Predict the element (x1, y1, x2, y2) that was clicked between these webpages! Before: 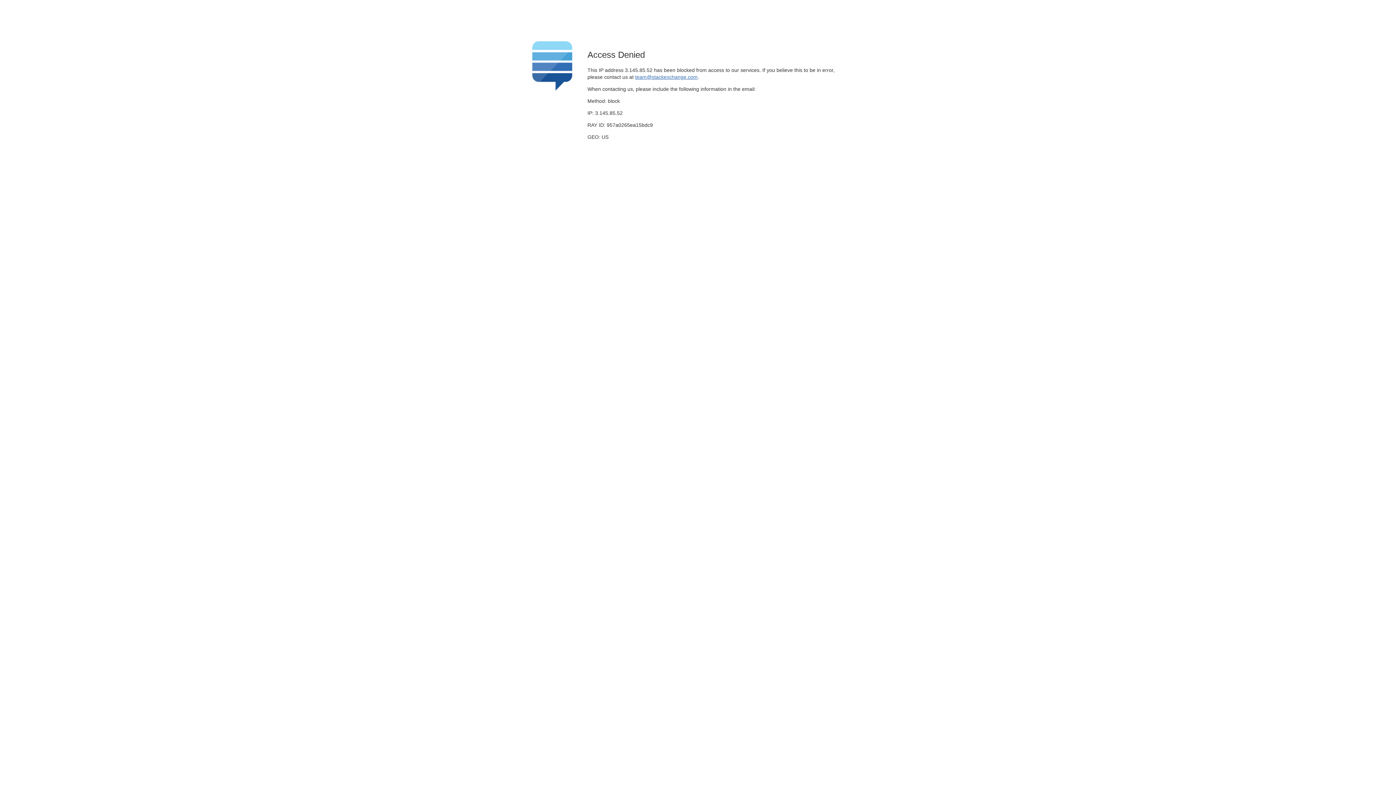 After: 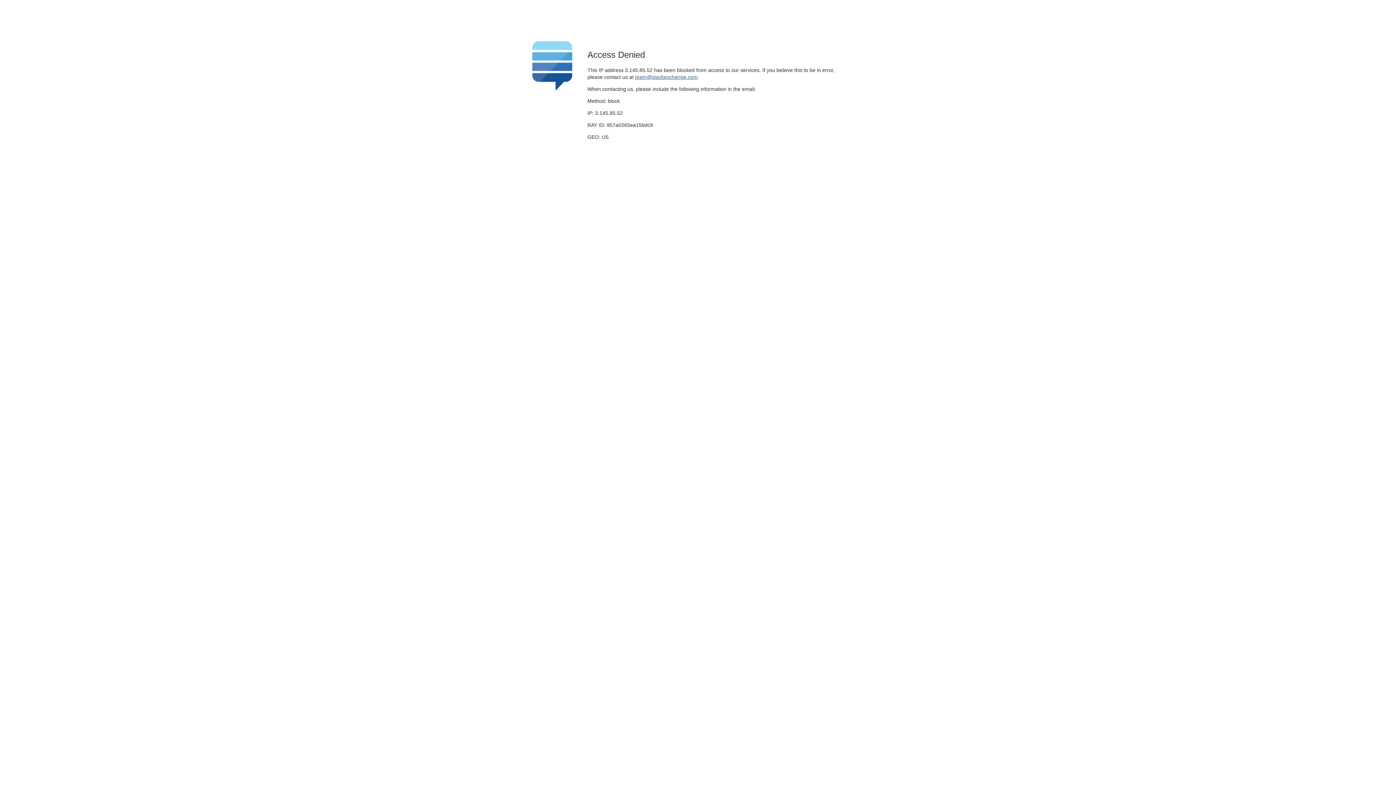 Action: bbox: (635, 74, 697, 79) label: team@stackexchange.com